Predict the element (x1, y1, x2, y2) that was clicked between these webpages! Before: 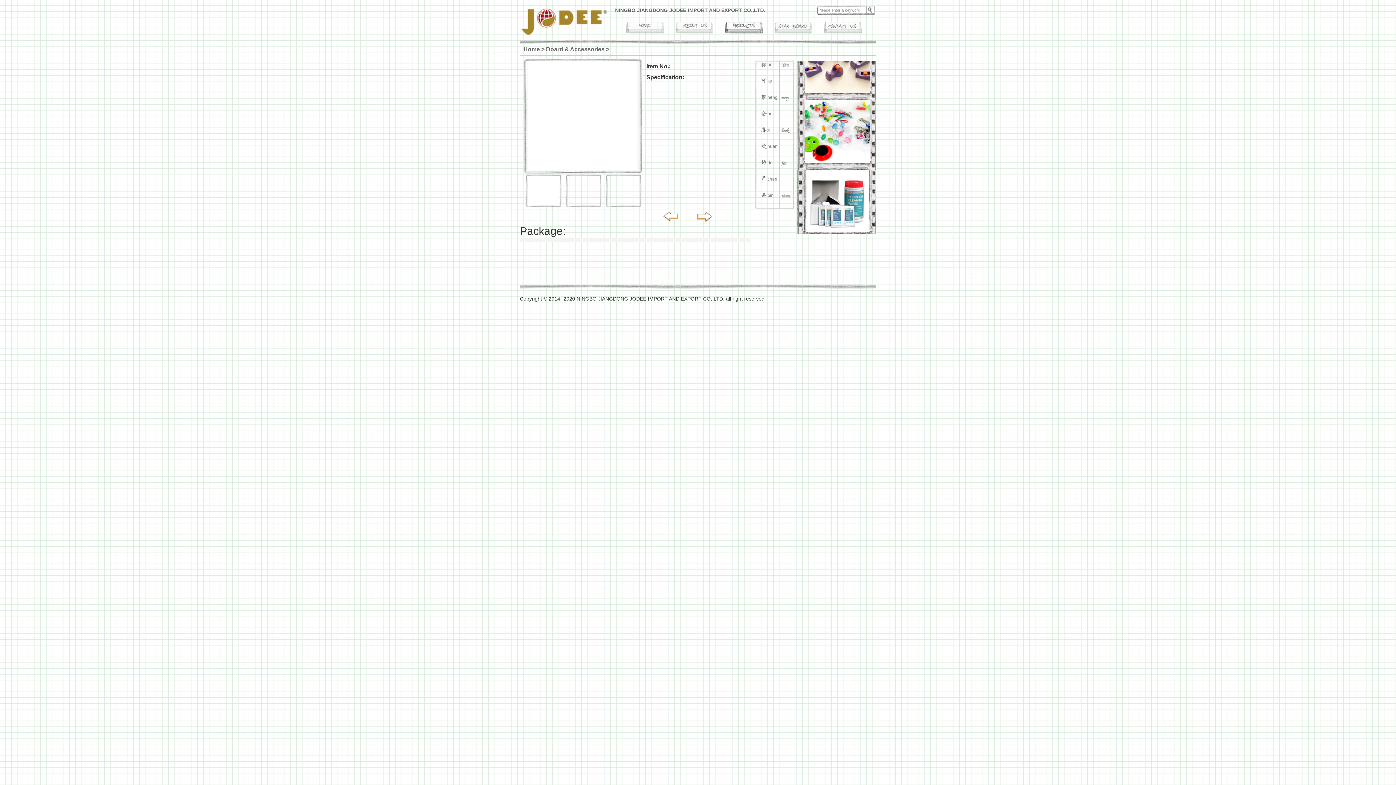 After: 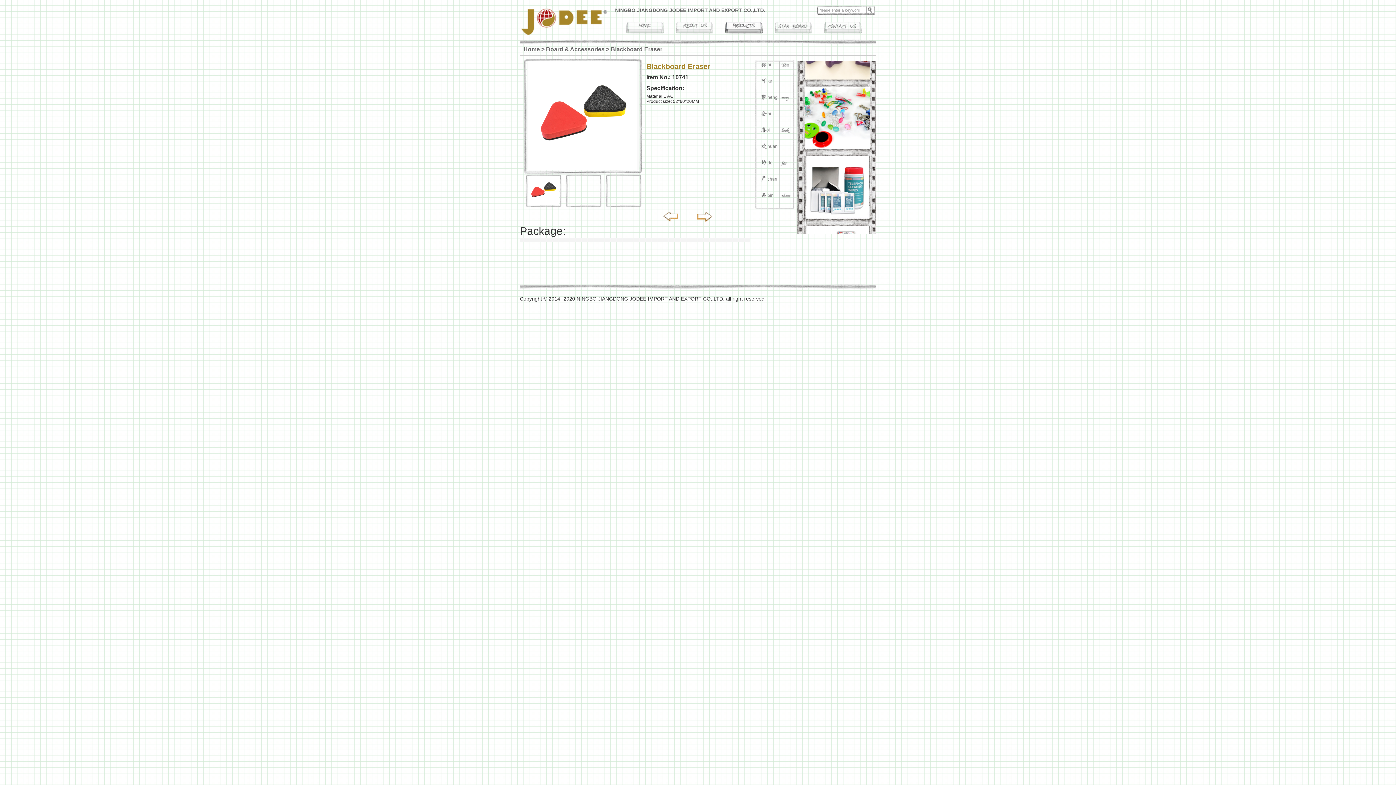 Action: bbox: (696, 217, 712, 222)